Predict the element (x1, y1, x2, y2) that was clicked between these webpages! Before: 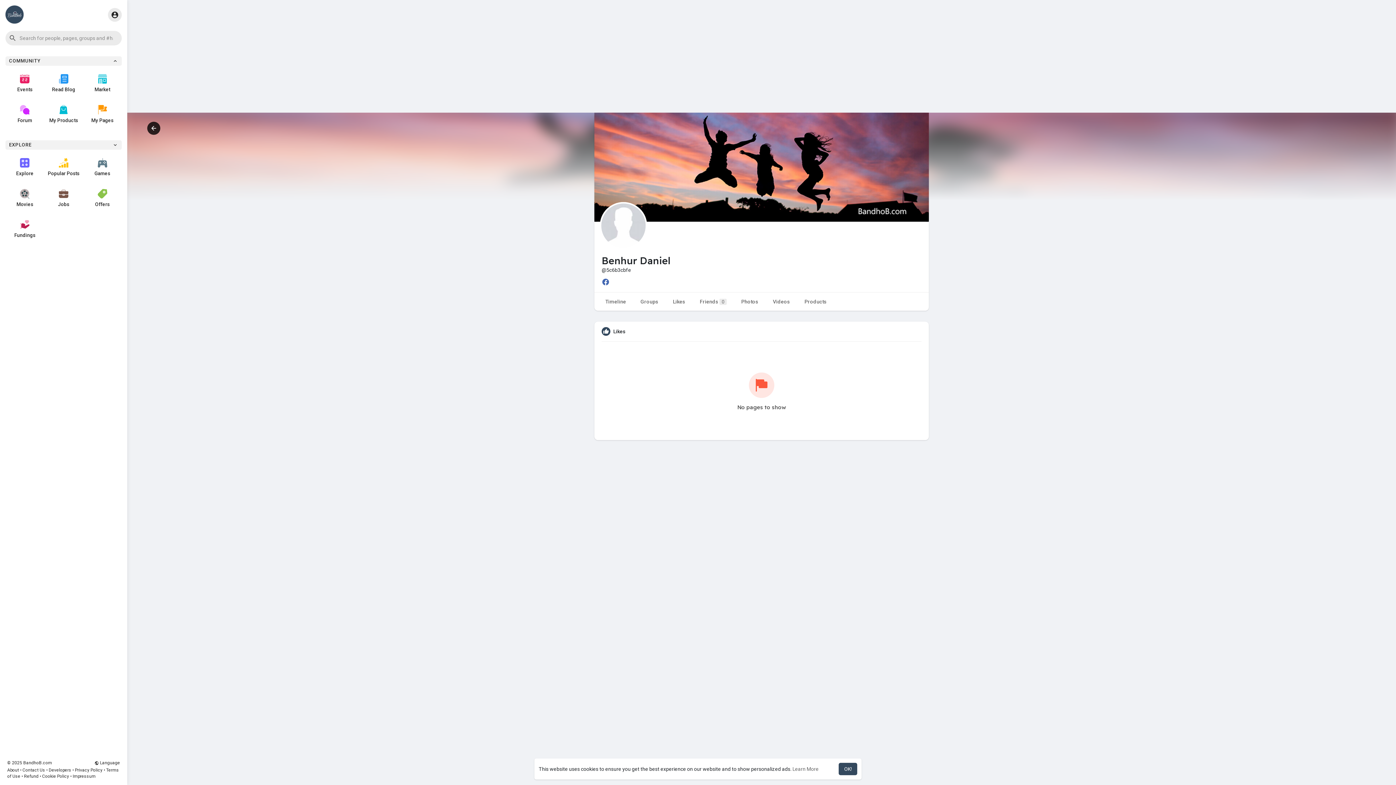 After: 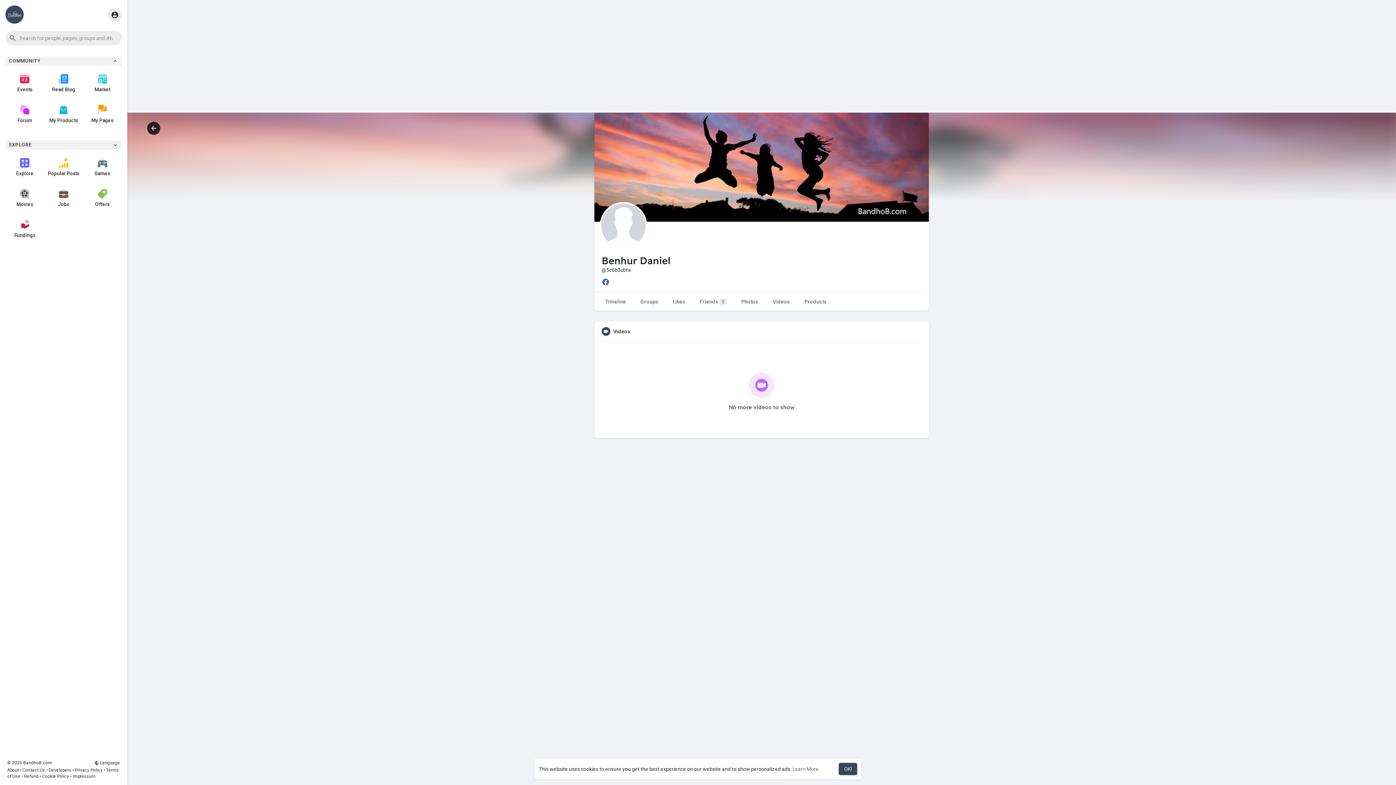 Action: bbox: (765, 292, 797, 310) label: Videos